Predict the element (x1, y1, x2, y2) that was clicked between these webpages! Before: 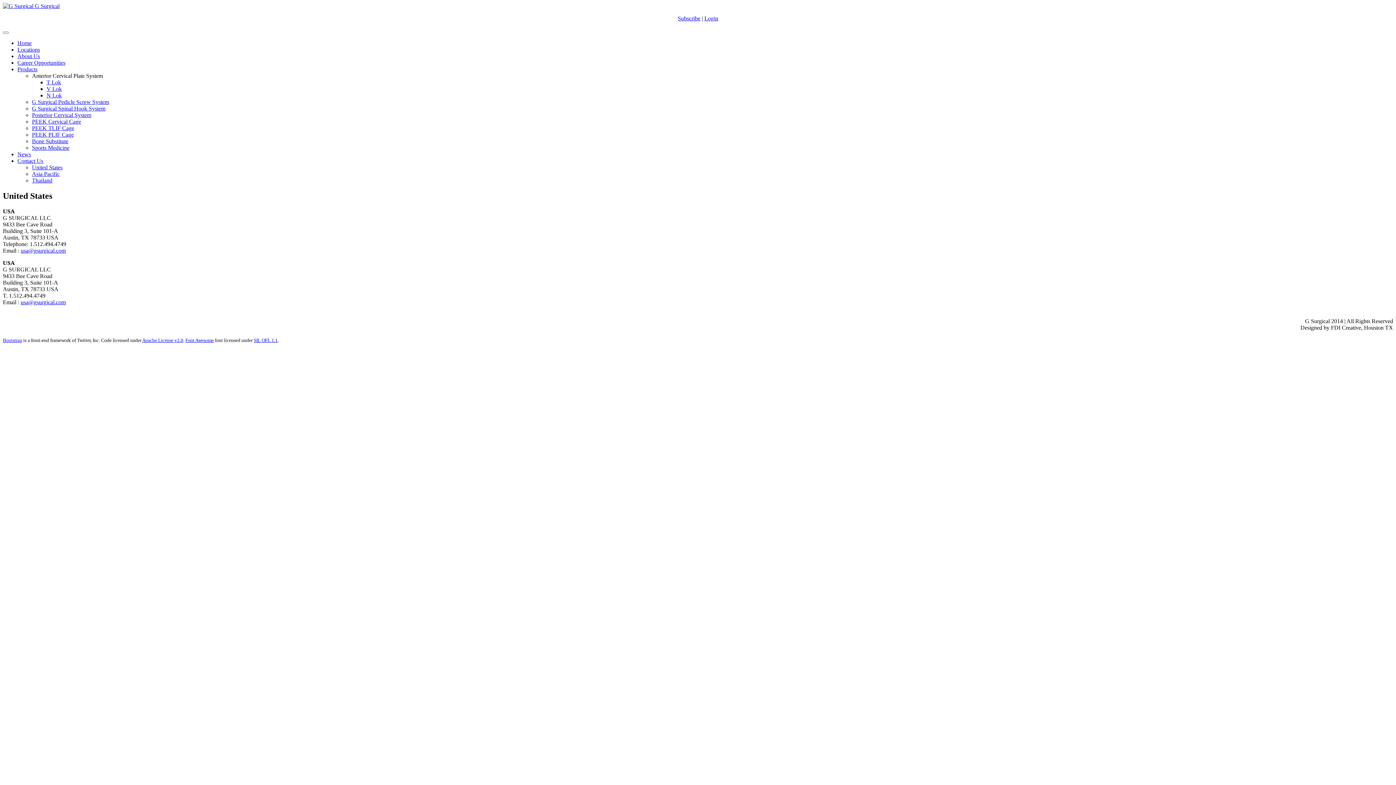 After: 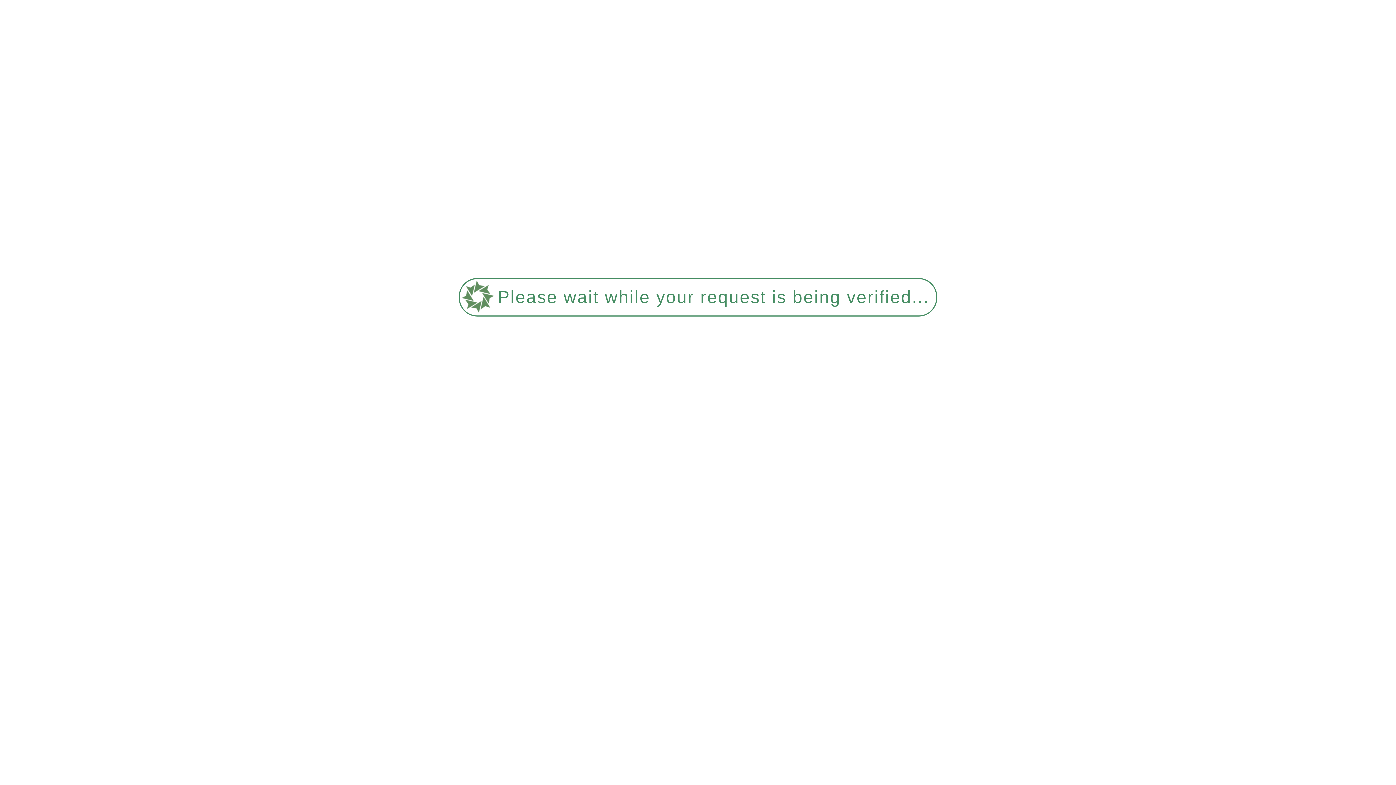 Action: bbox: (32, 125, 74, 131) label: PEEK TLIF Cage